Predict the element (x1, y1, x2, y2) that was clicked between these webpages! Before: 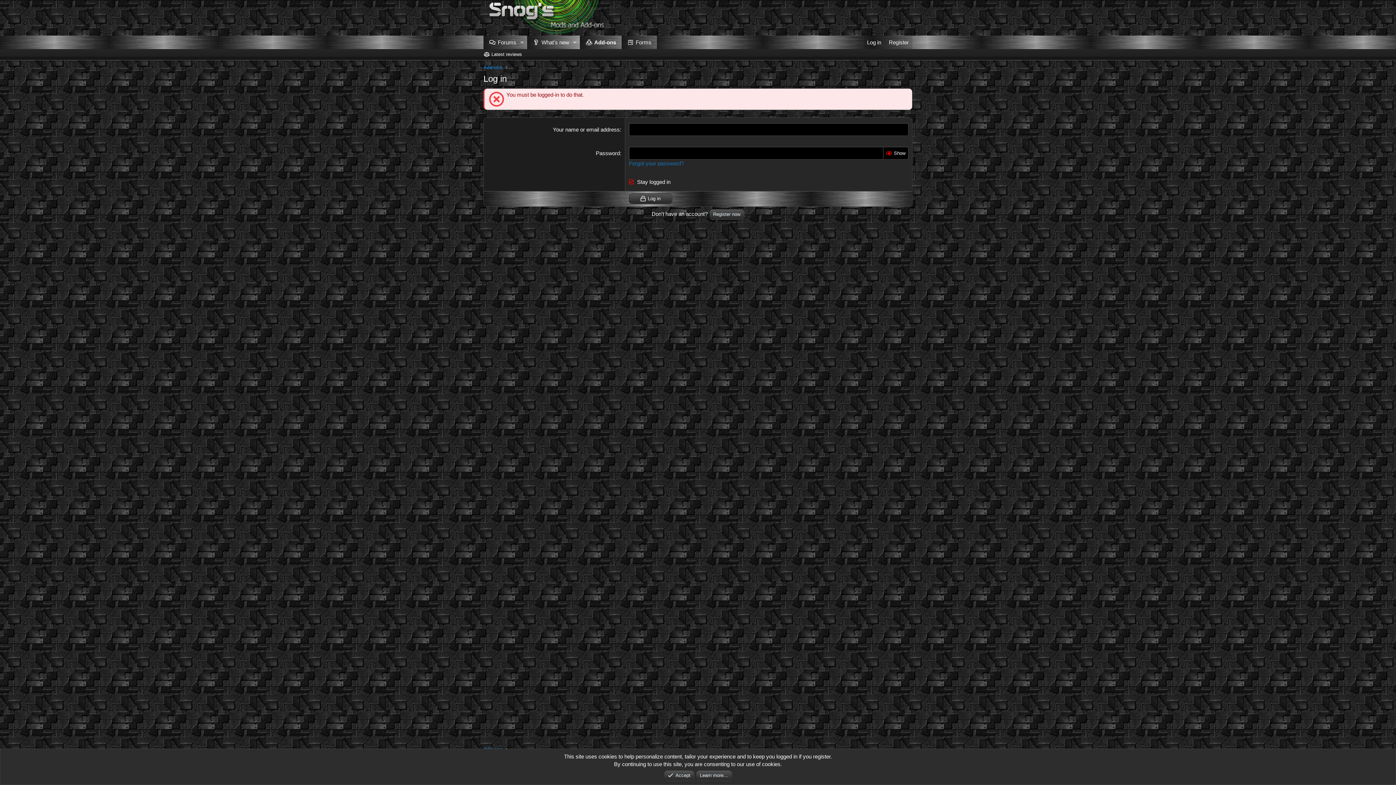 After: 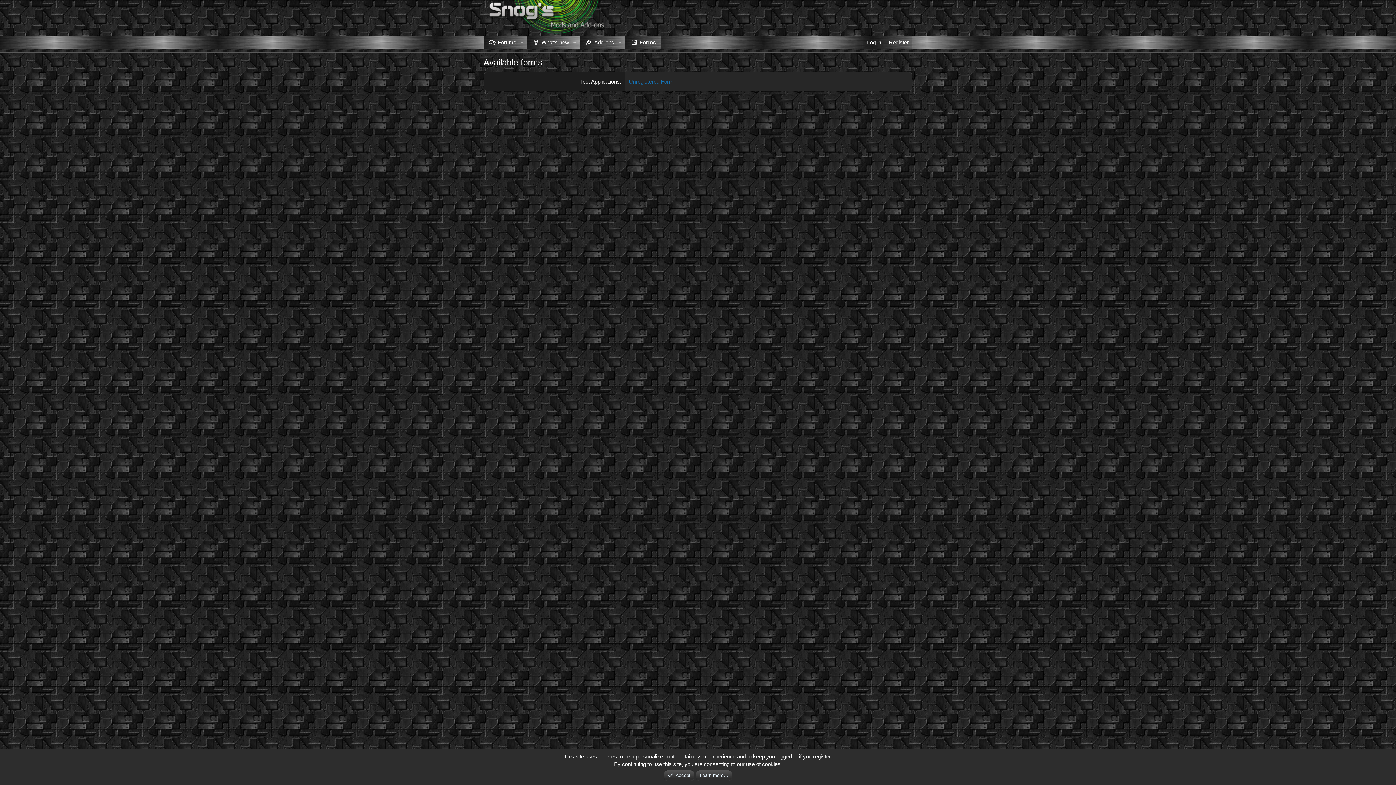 Action: bbox: (621, 35, 657, 49) label: Forms